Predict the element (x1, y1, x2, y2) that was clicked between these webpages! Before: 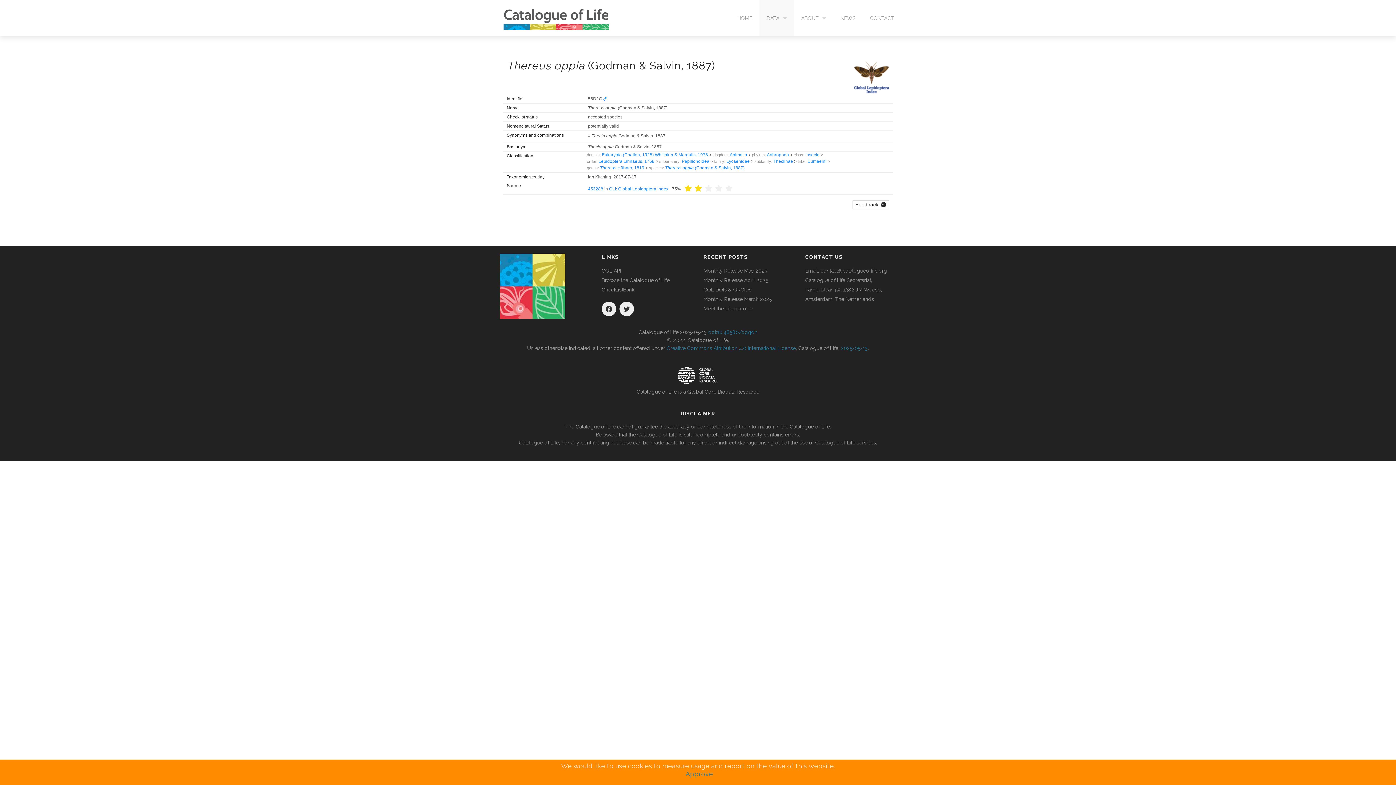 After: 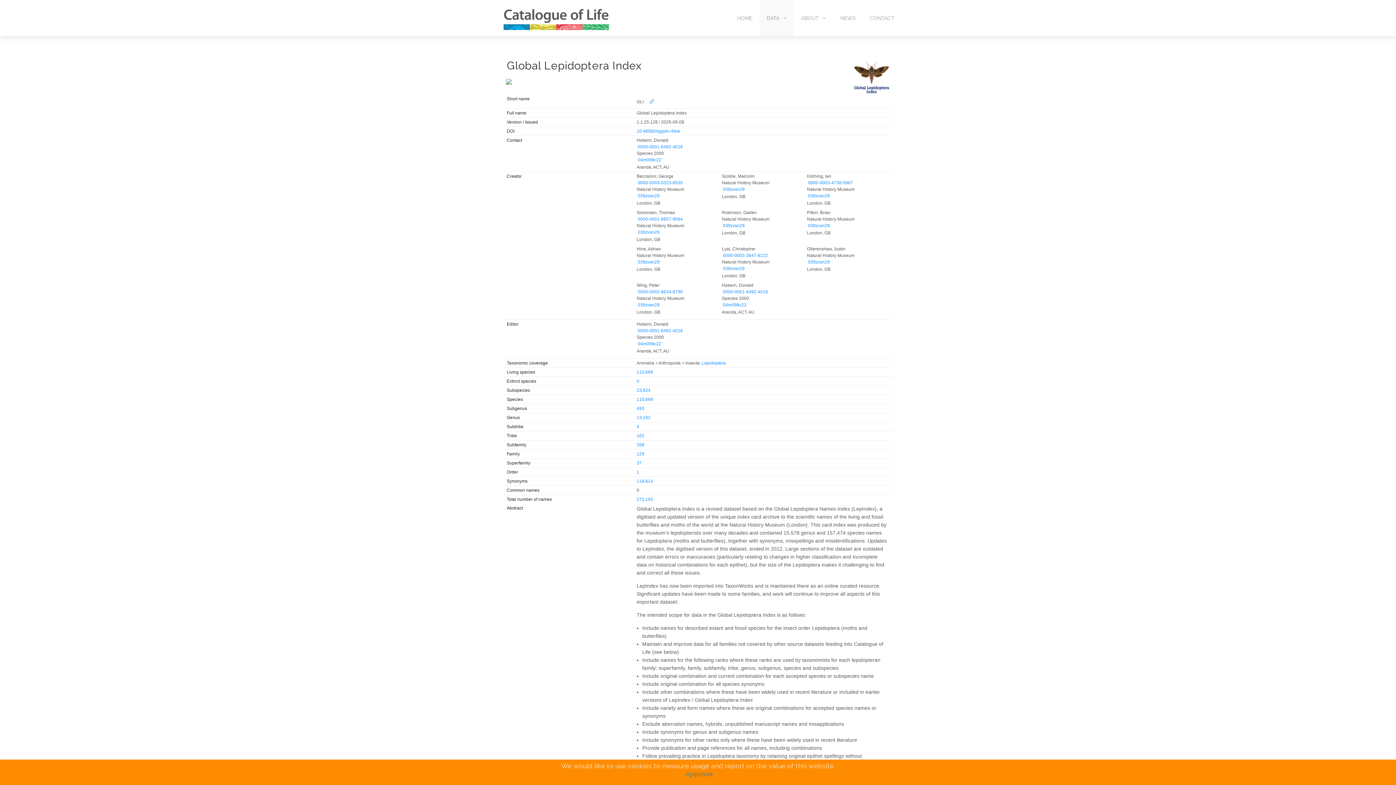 Action: bbox: (609, 186, 668, 191) label: GLI: Global Lepidoptera Index